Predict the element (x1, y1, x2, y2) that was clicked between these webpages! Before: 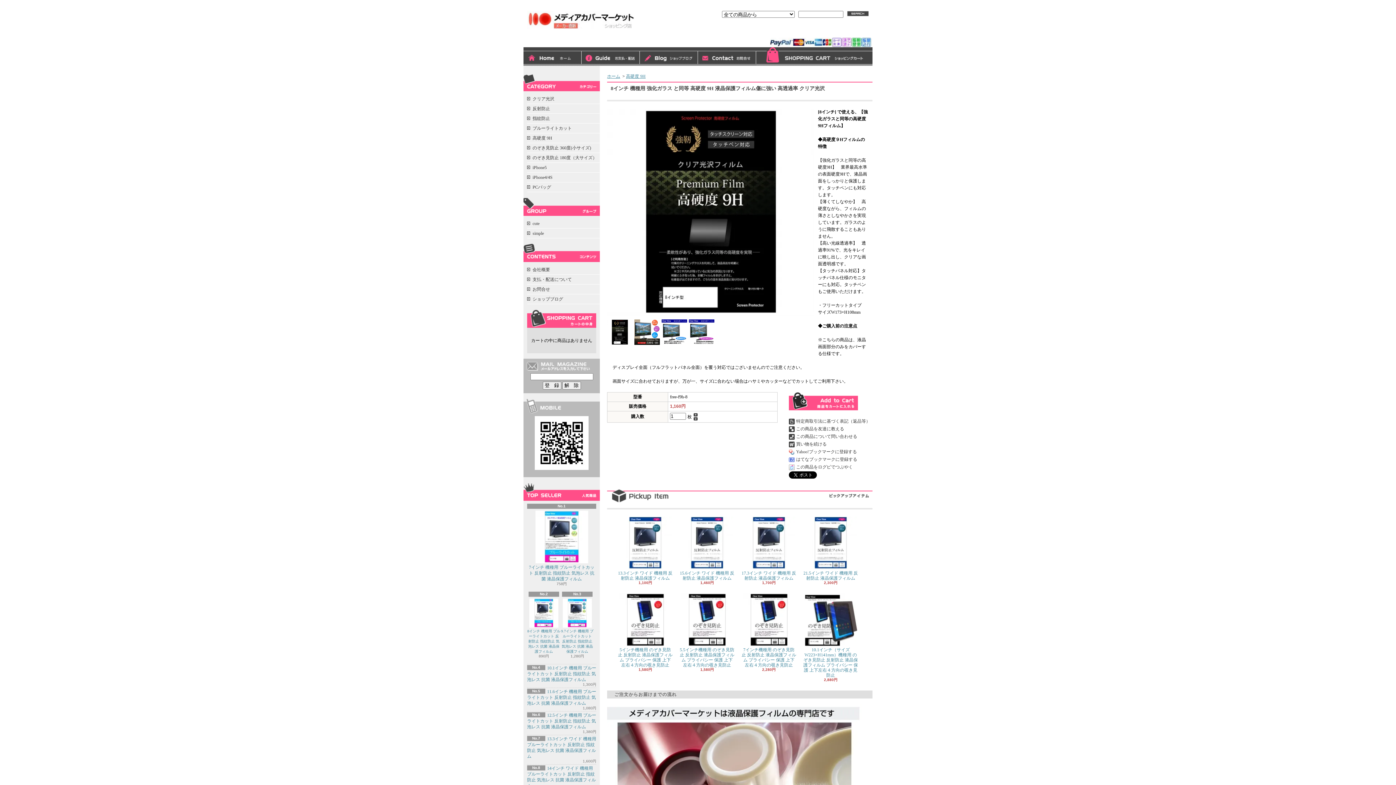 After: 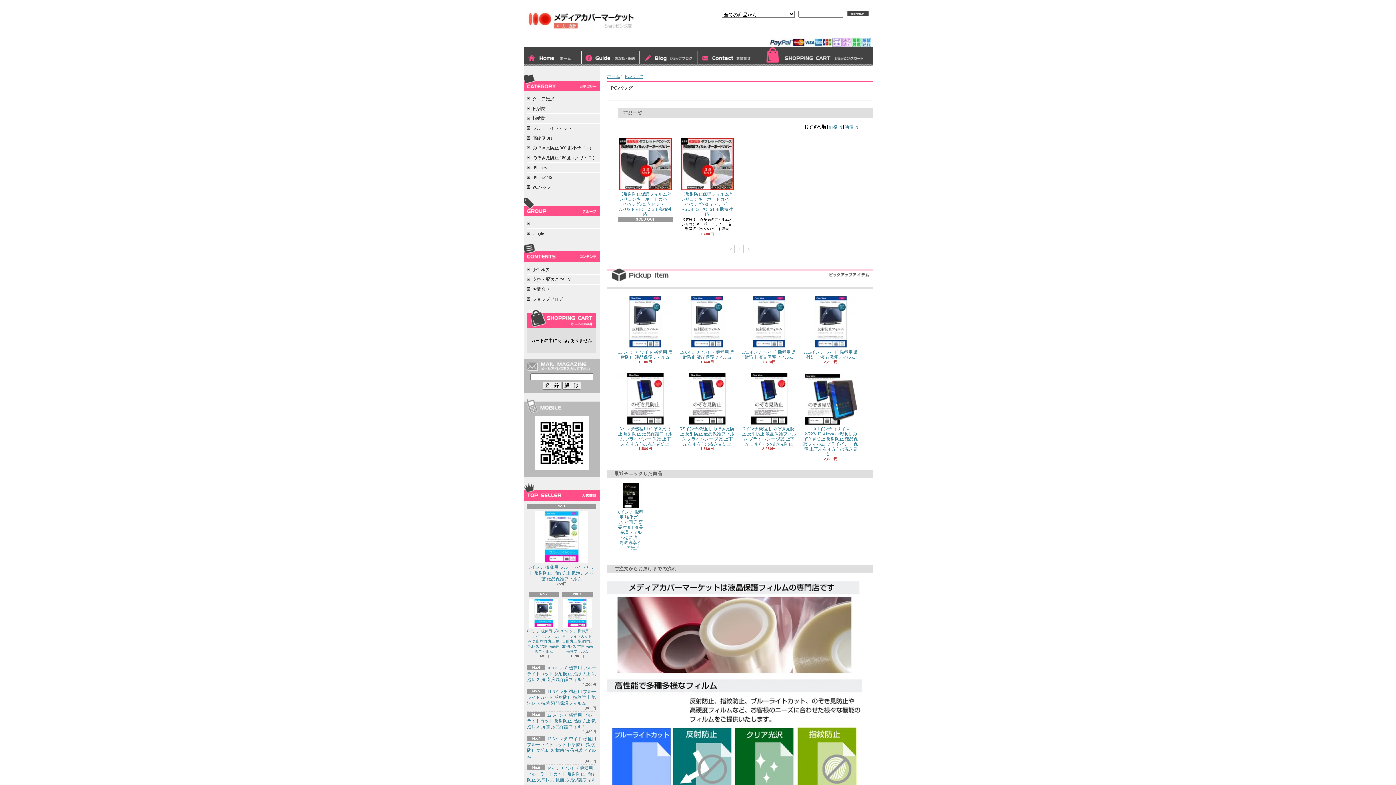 Action: label: PCバッグ bbox: (527, 182, 600, 192)